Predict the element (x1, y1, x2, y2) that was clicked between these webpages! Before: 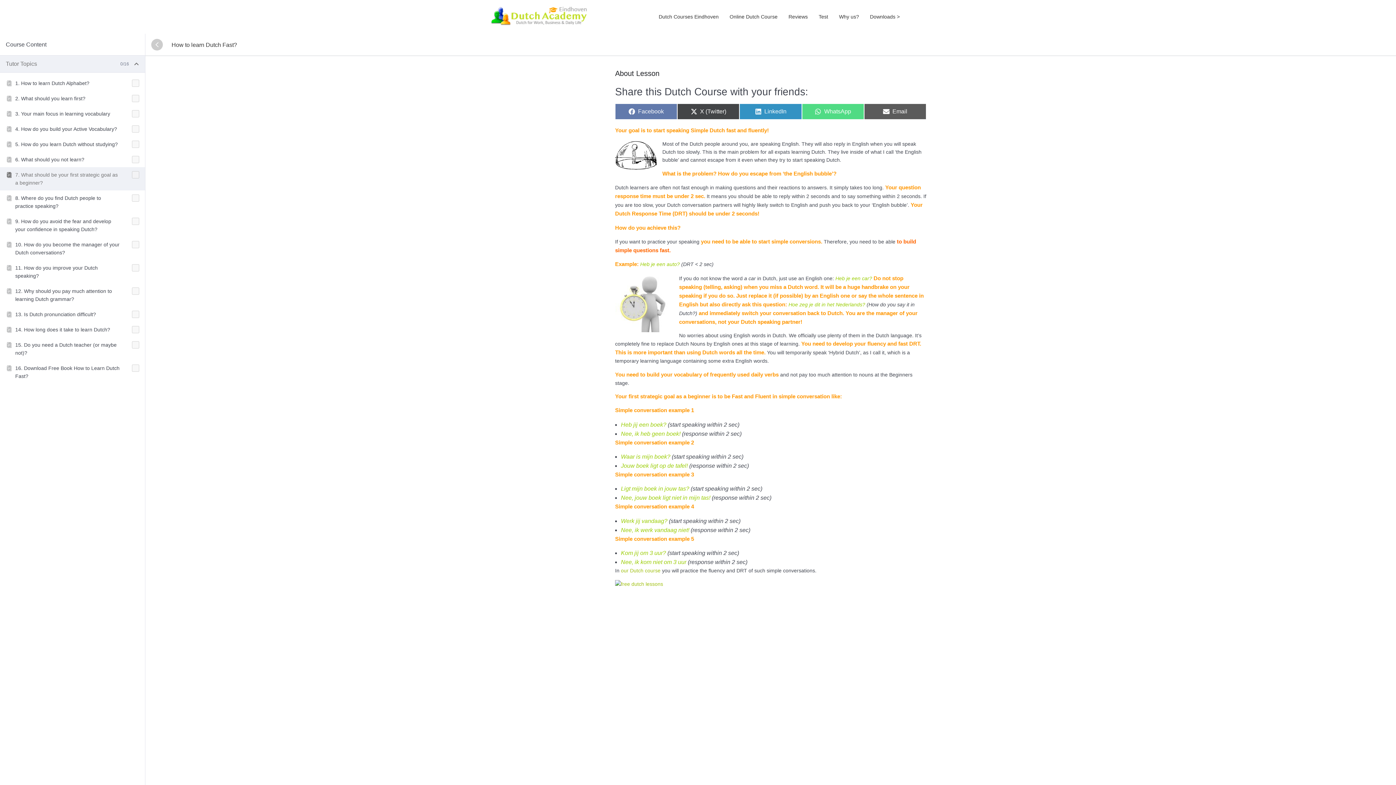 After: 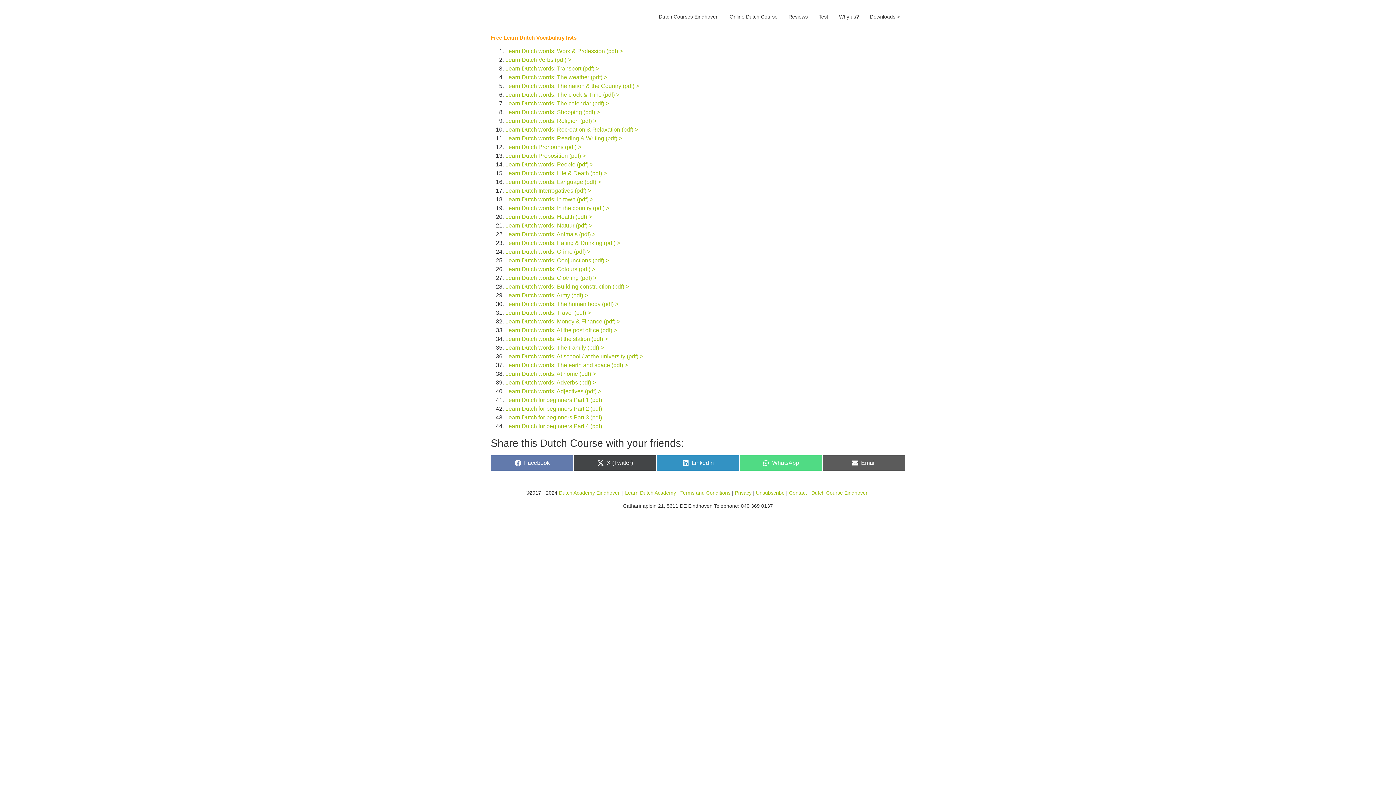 Action: label: Downloads > bbox: (864, 10, 905, 23)